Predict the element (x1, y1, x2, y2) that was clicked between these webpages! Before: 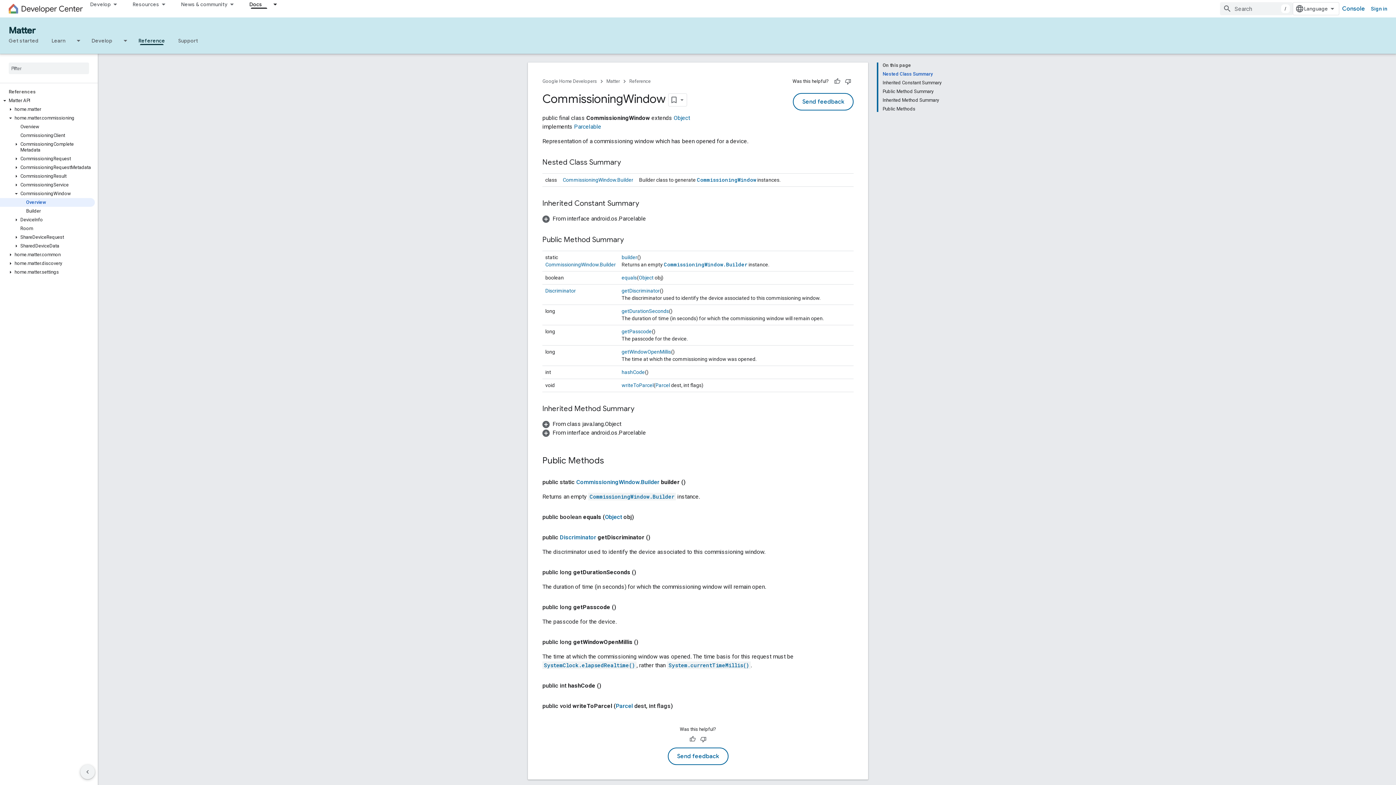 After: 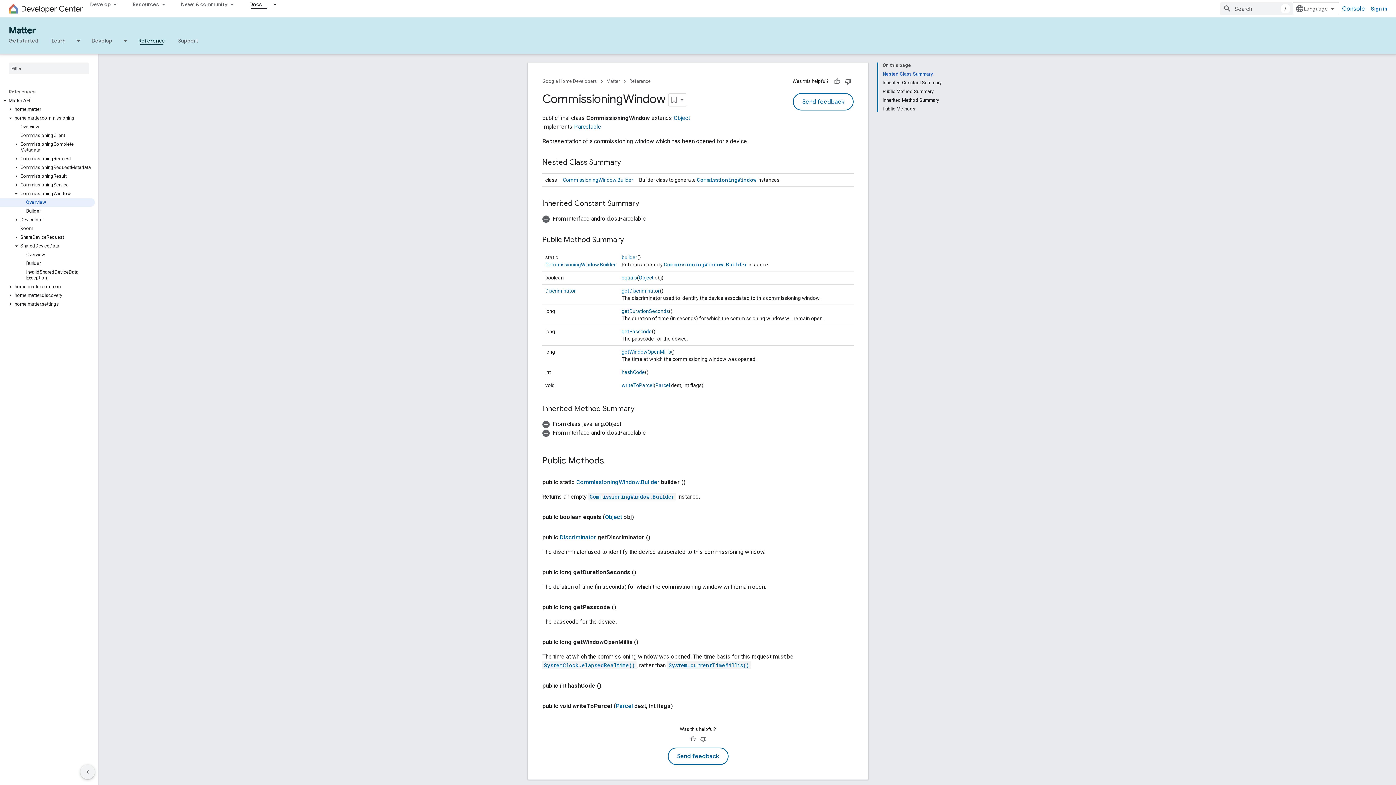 Action: bbox: (12, 242, 20, 249)